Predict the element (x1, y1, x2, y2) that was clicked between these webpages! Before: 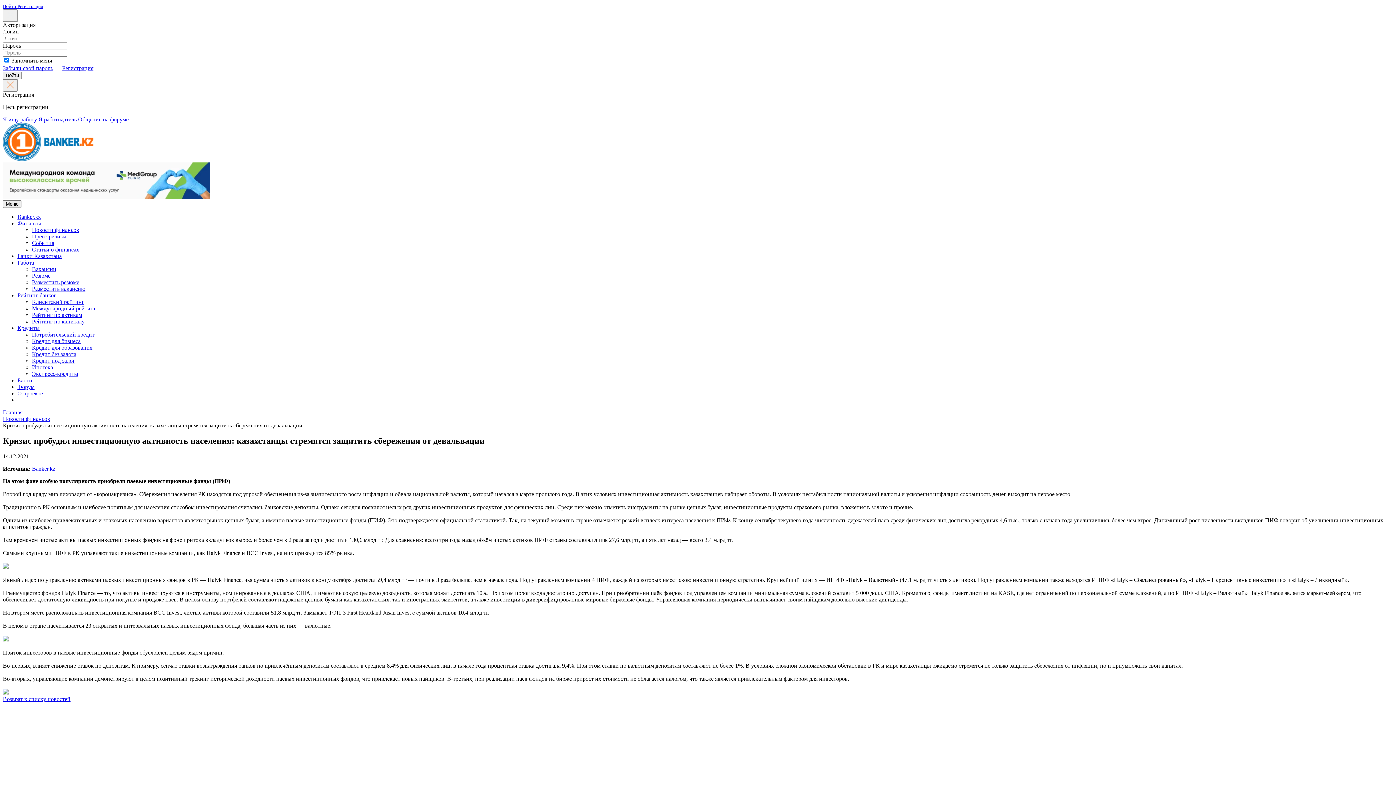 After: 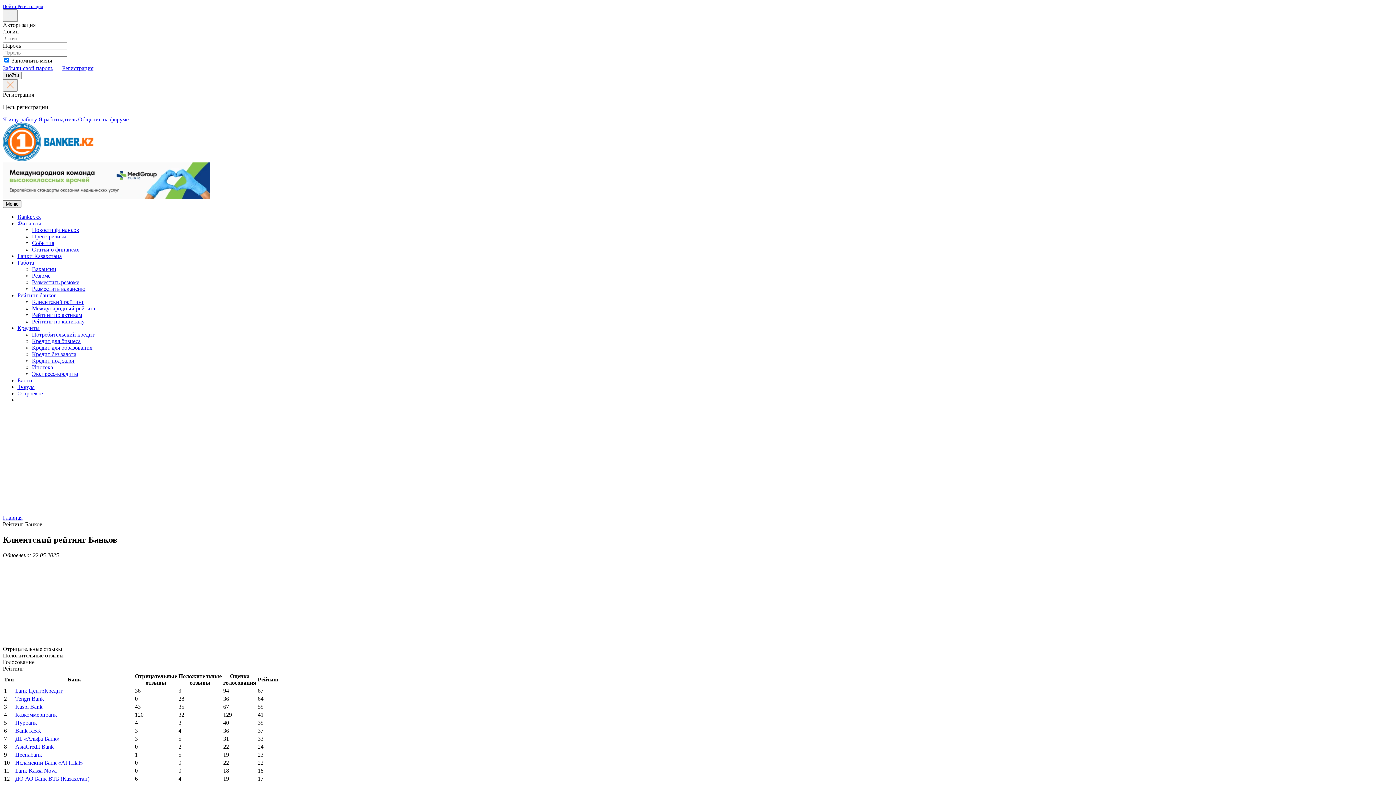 Action: bbox: (17, 292, 56, 298) label: Рейтинг банков